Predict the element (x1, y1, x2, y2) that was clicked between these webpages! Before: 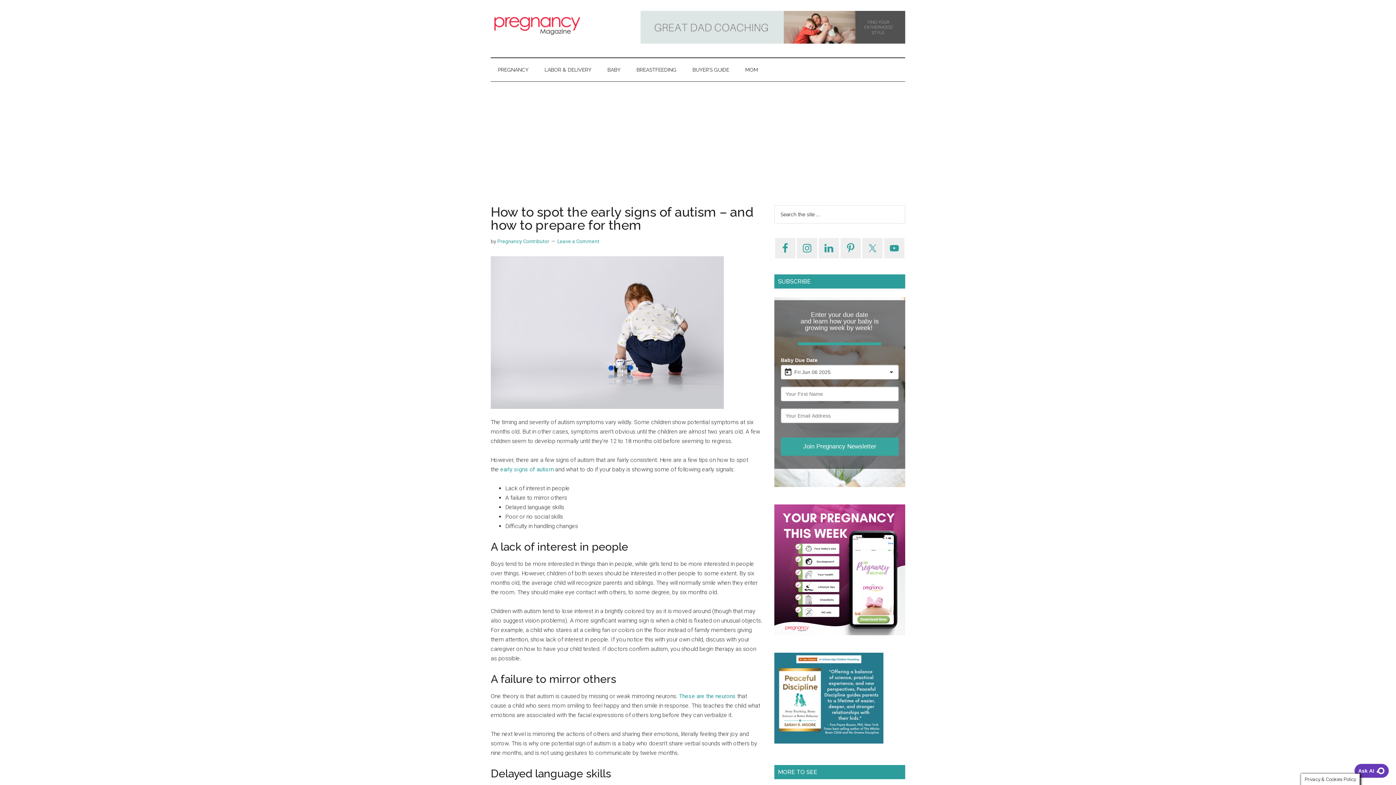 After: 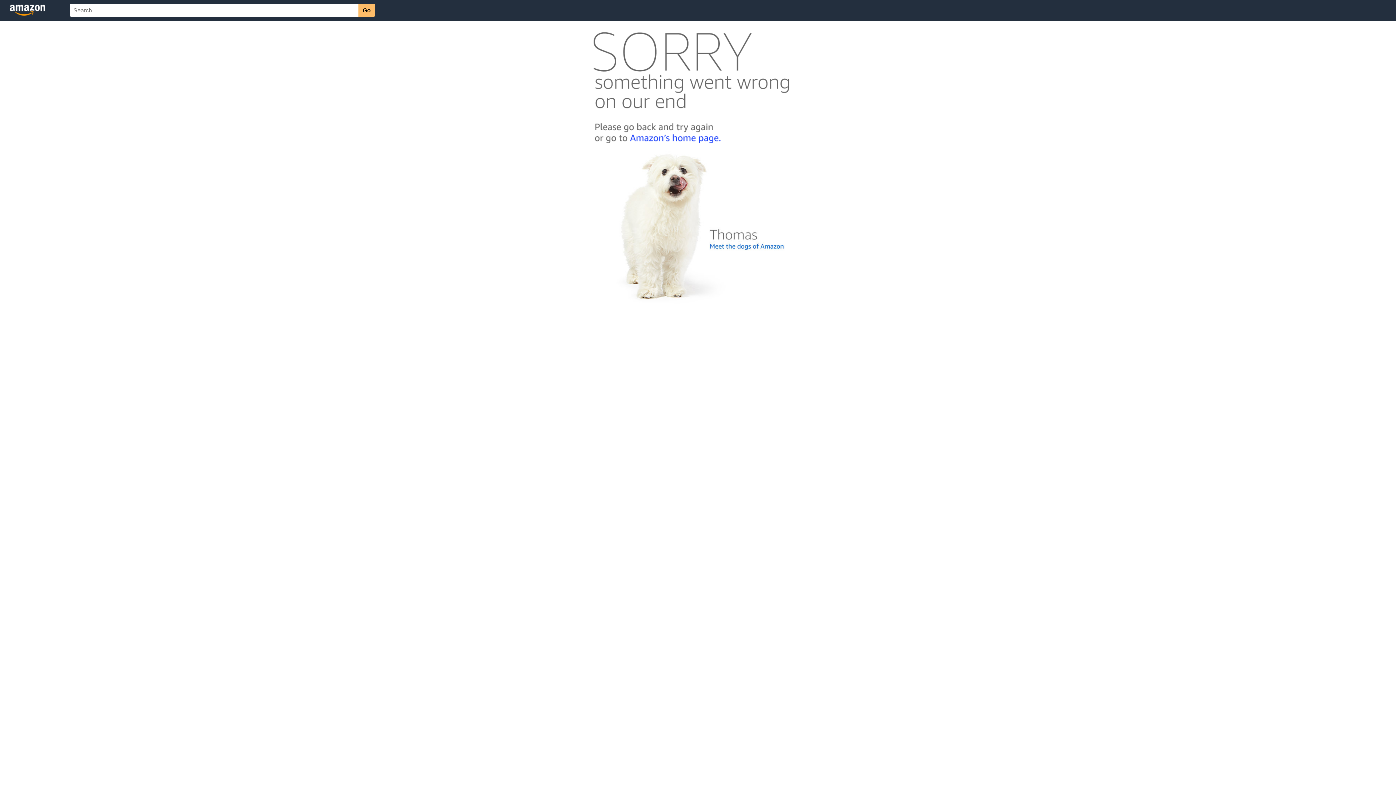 Action: bbox: (774, 653, 883, 744)